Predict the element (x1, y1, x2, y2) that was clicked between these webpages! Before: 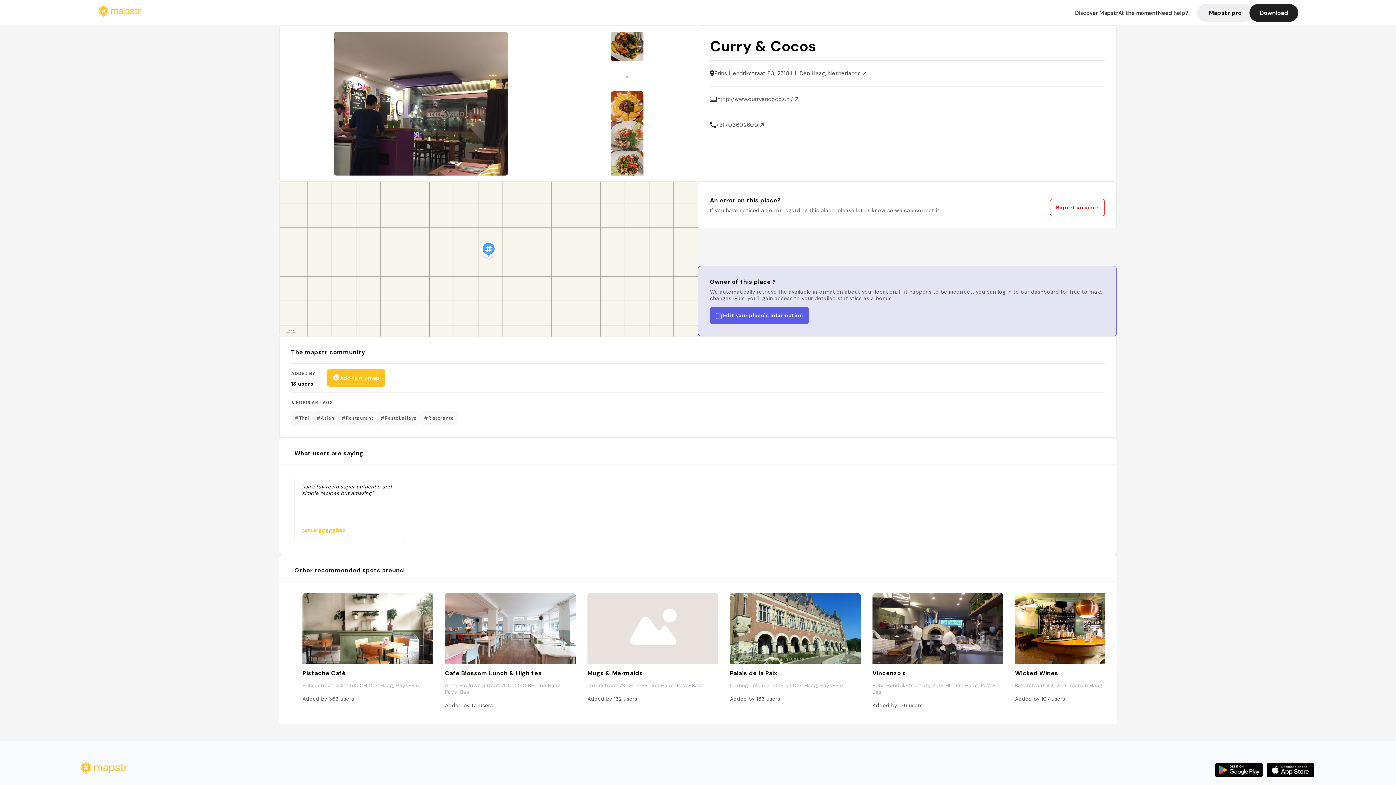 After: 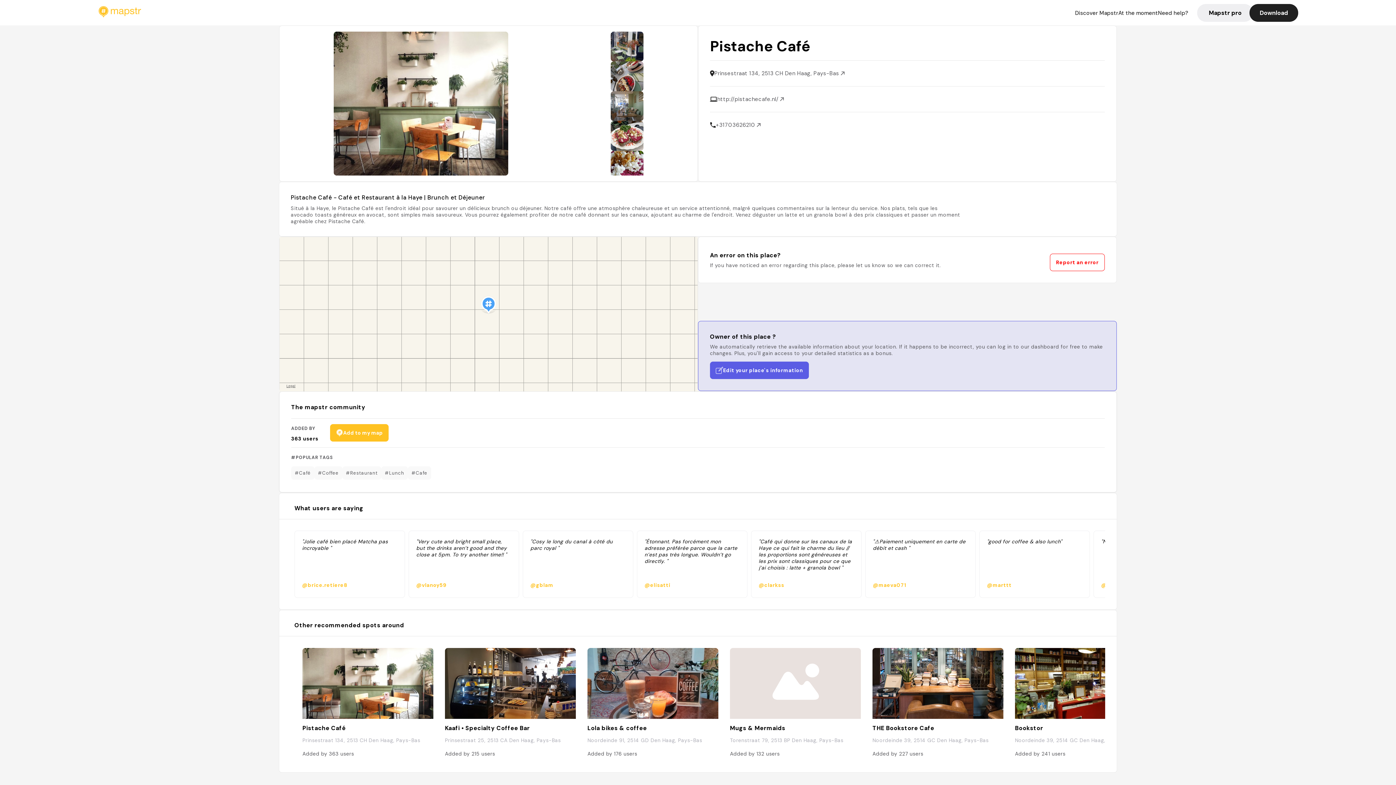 Action: label: Pistache Café
Prinsestraat 134, 2513 CH Den Haag, Pays-Bas
Added by 363 users bbox: (290, 593, 433, 712)